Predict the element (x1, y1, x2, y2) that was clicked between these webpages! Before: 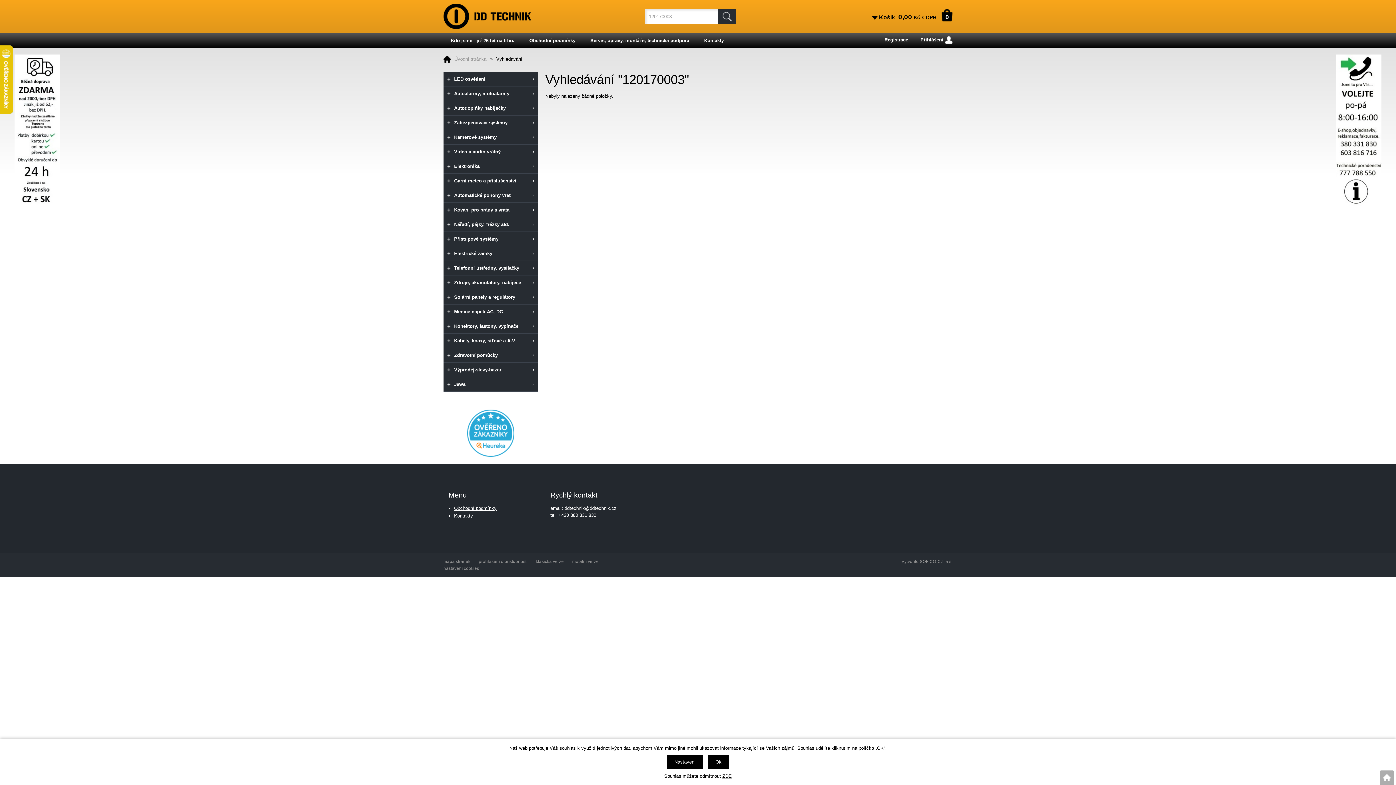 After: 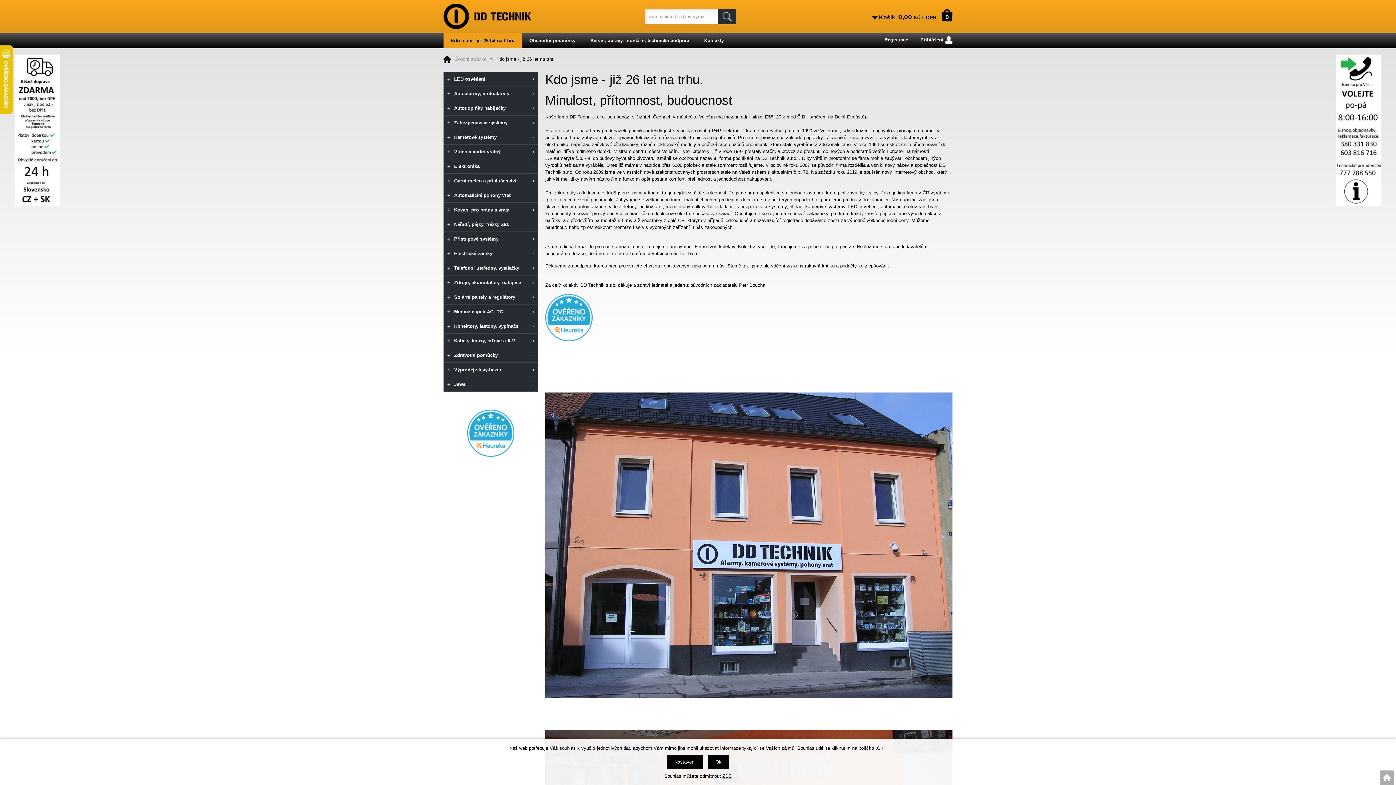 Action: label: Kdo jsme - již 26 let na trhu. bbox: (443, 32, 521, 48)